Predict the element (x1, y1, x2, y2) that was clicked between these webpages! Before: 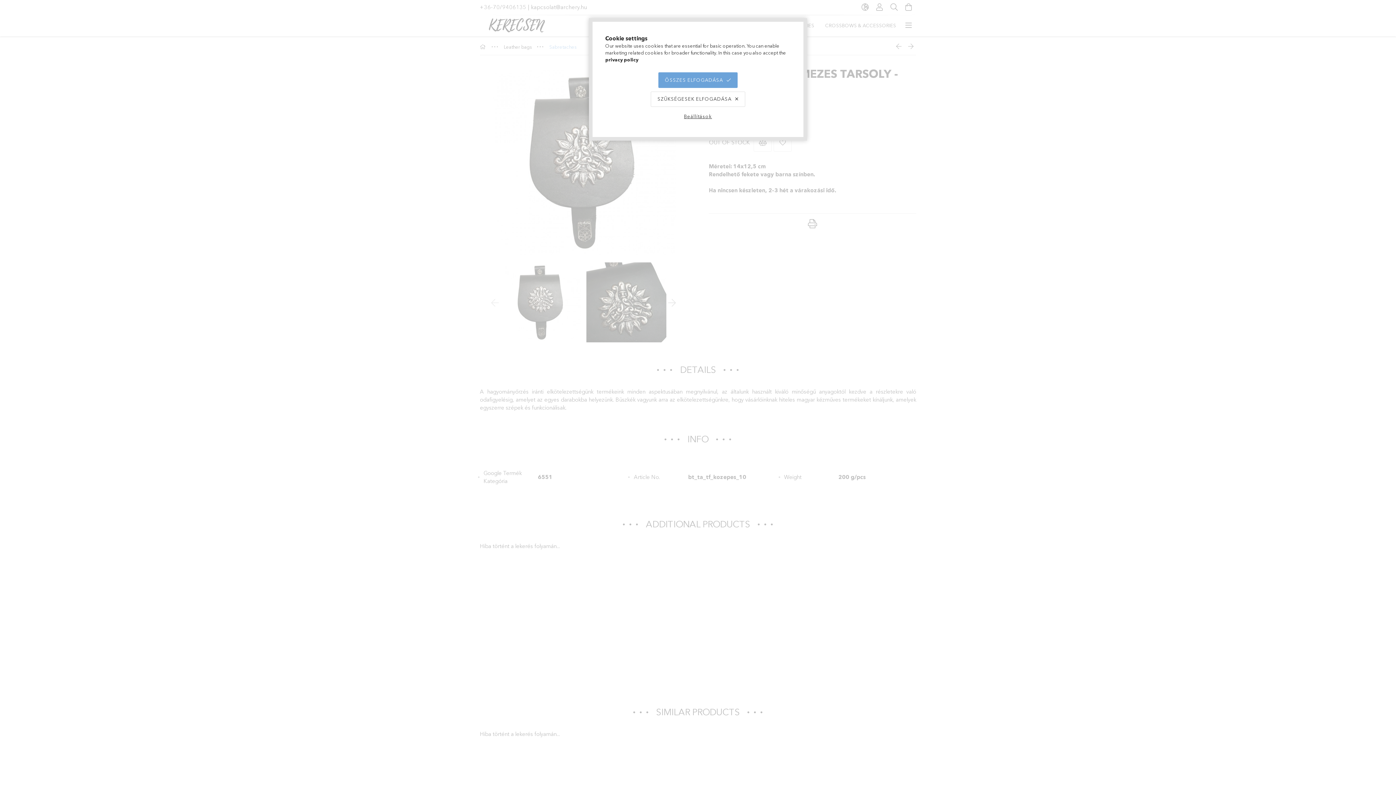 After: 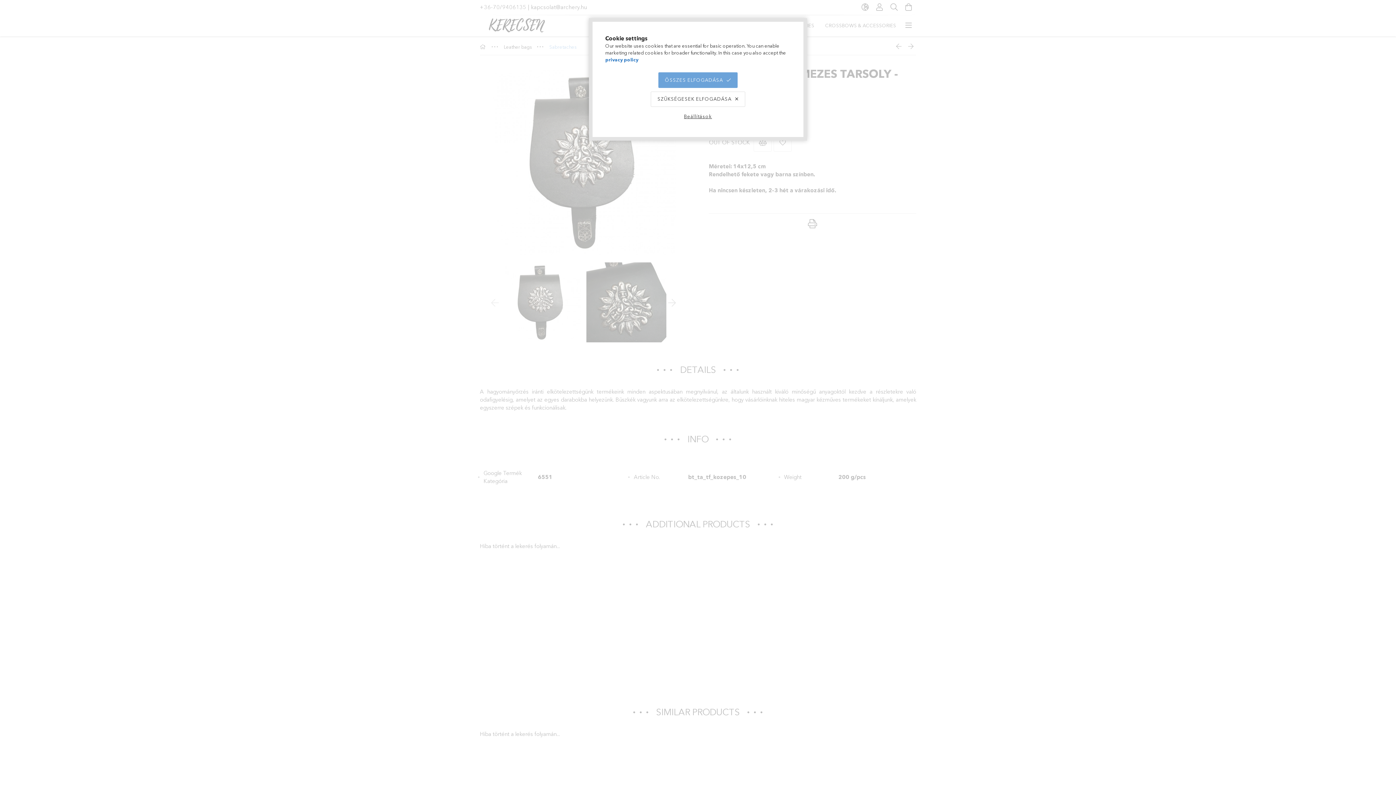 Action: bbox: (605, 56, 638, 62) label: privacy policy